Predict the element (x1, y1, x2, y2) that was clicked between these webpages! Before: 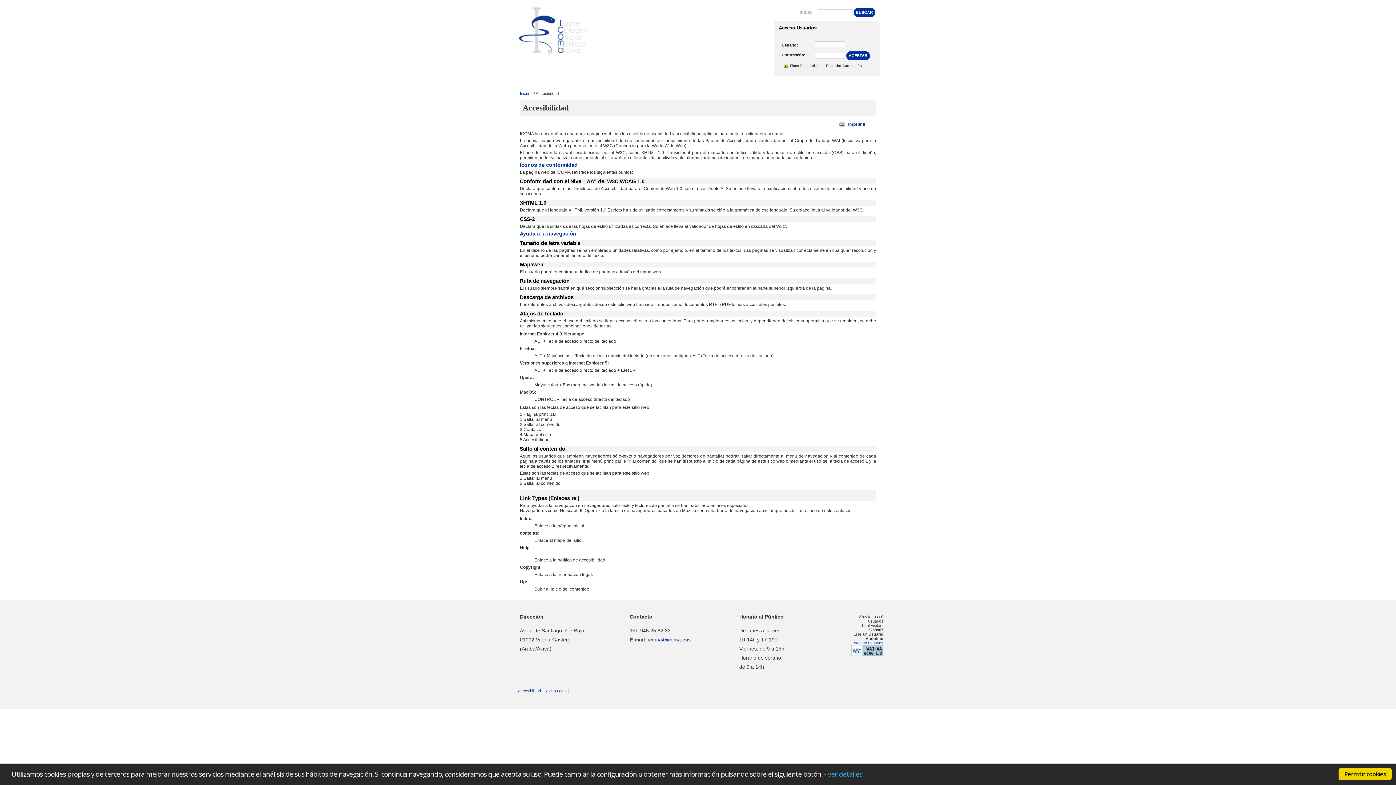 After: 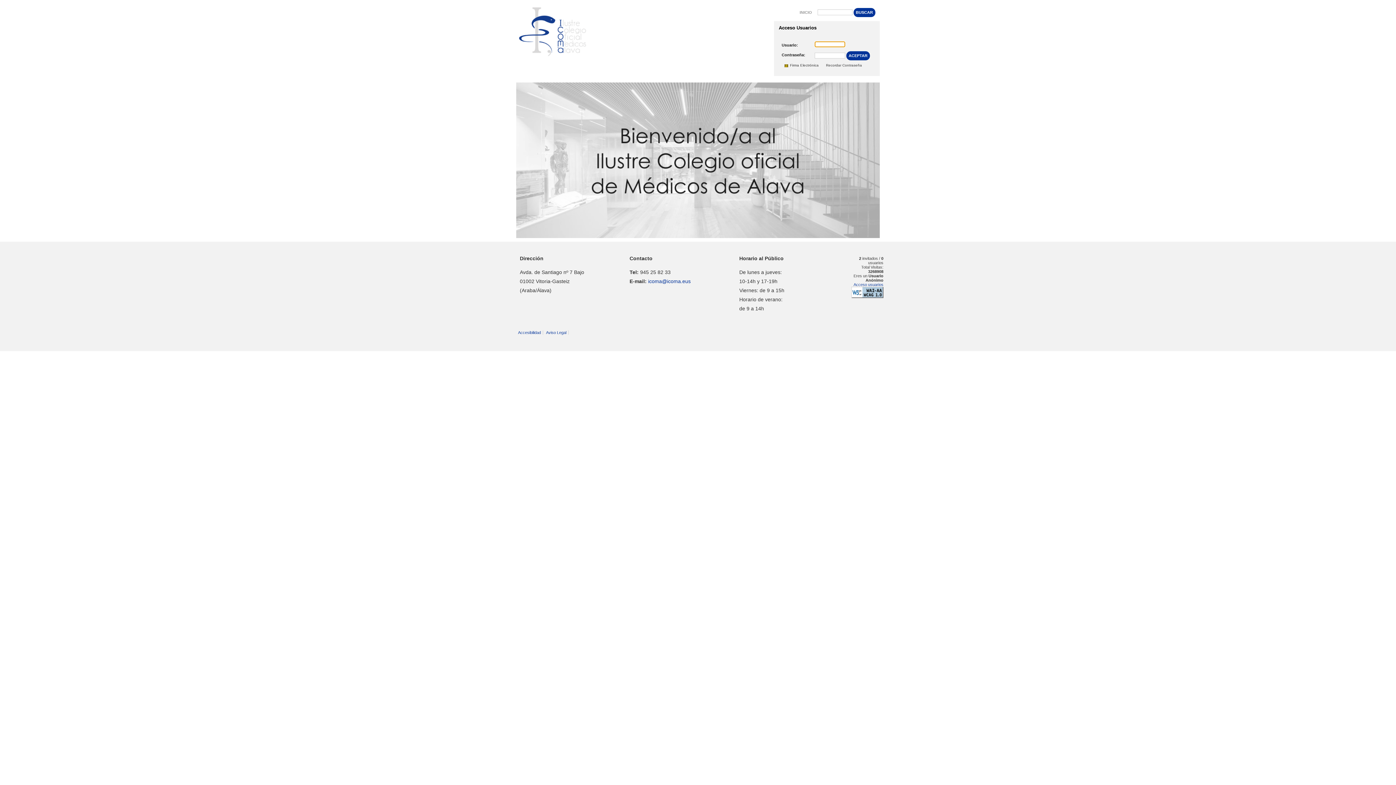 Action: label: Inicio bbox: (520, 90, 534, 97)